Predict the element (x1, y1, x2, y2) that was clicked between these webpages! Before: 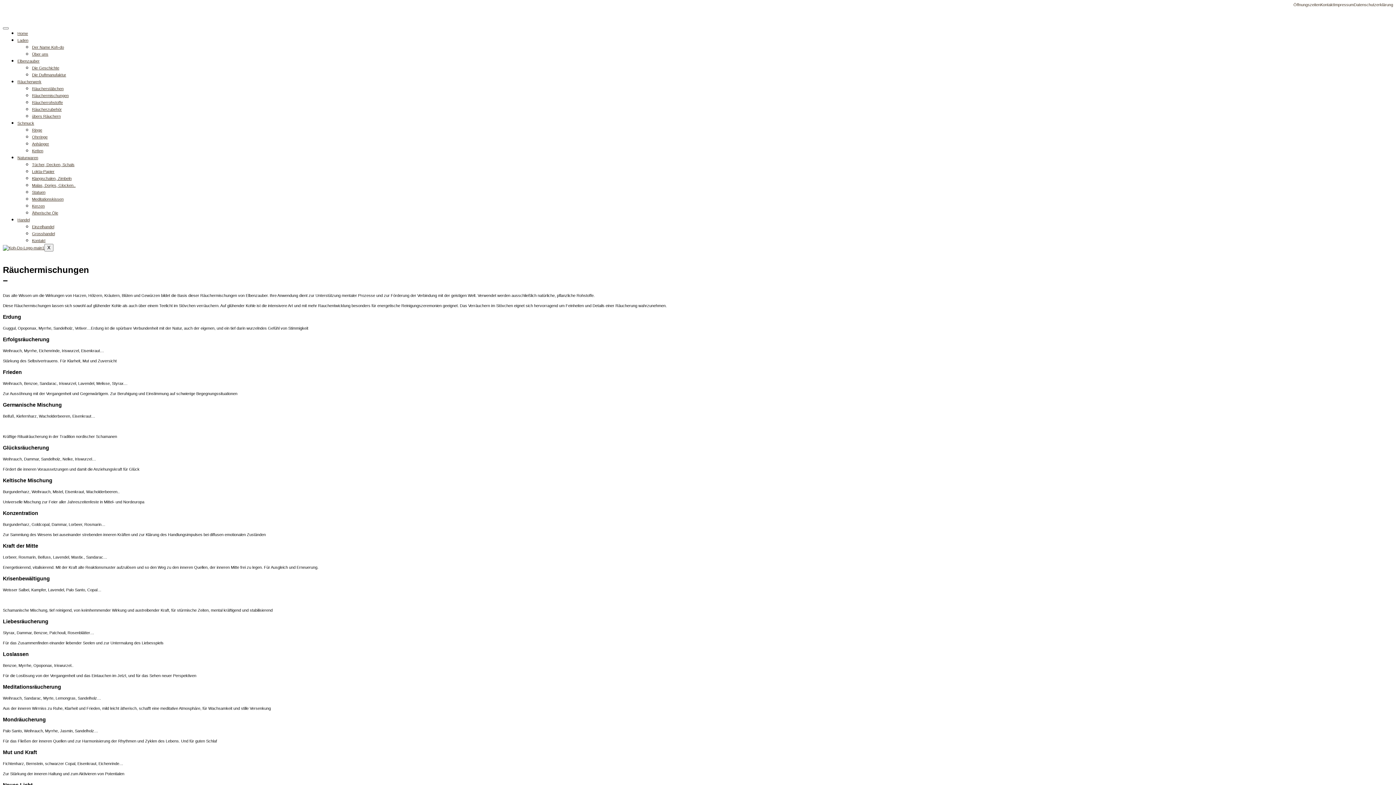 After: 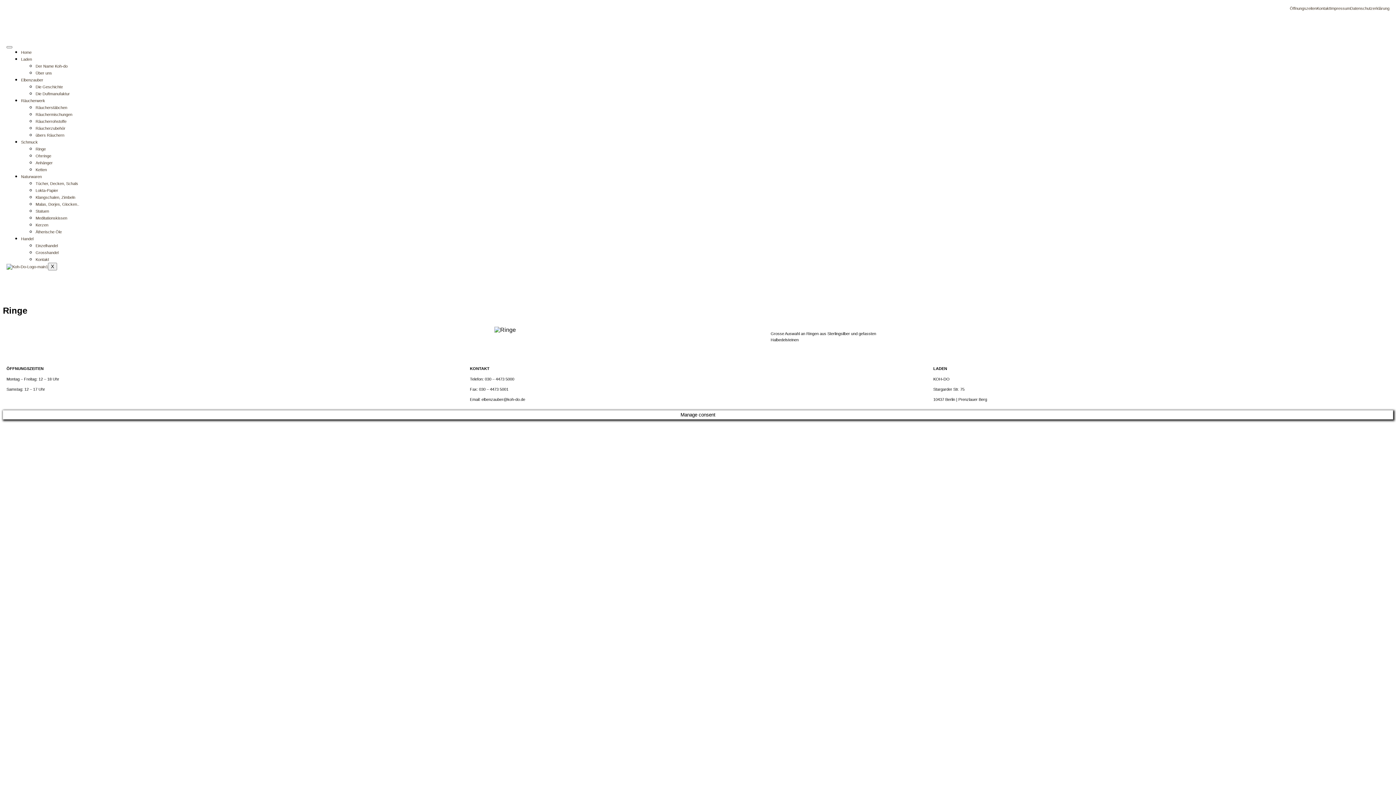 Action: bbox: (32, 128, 42, 132) label: Ringe